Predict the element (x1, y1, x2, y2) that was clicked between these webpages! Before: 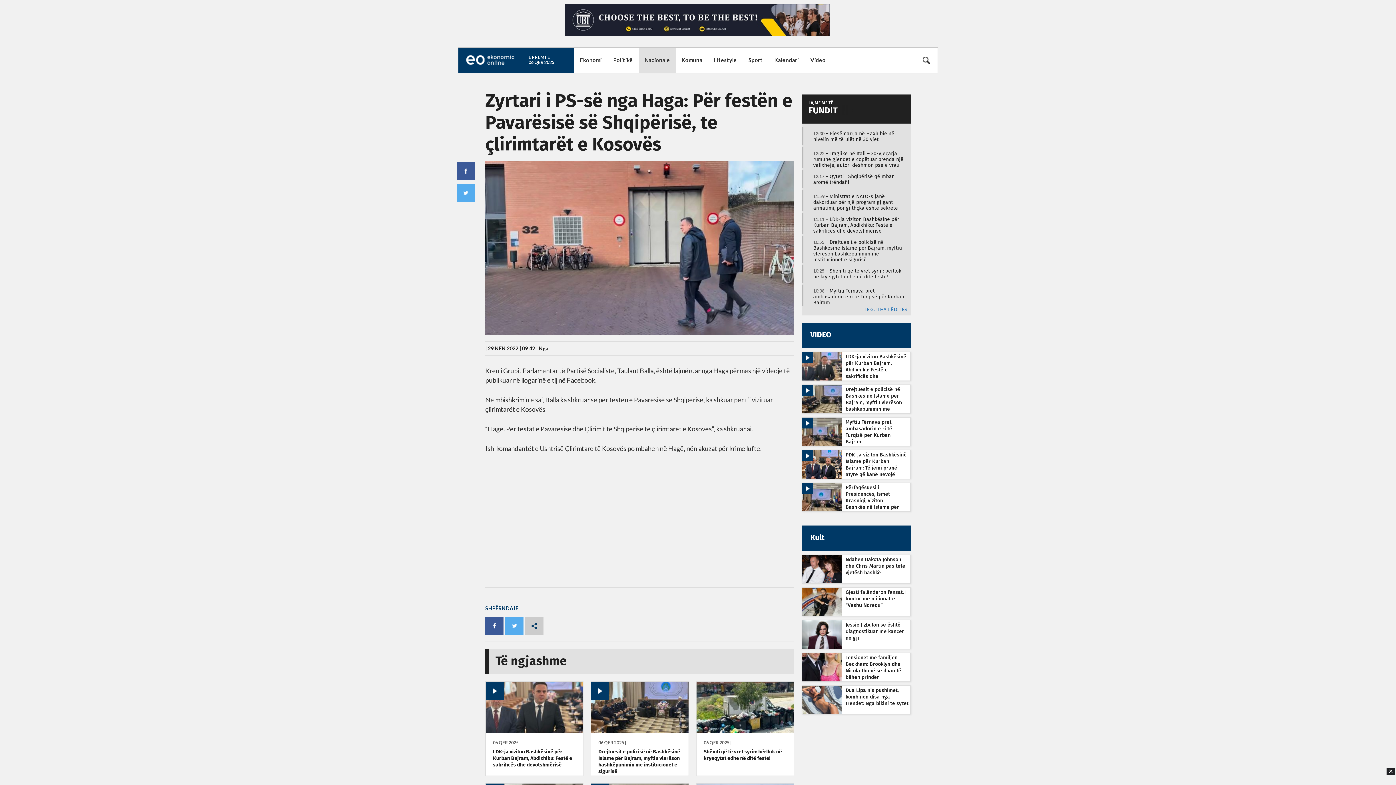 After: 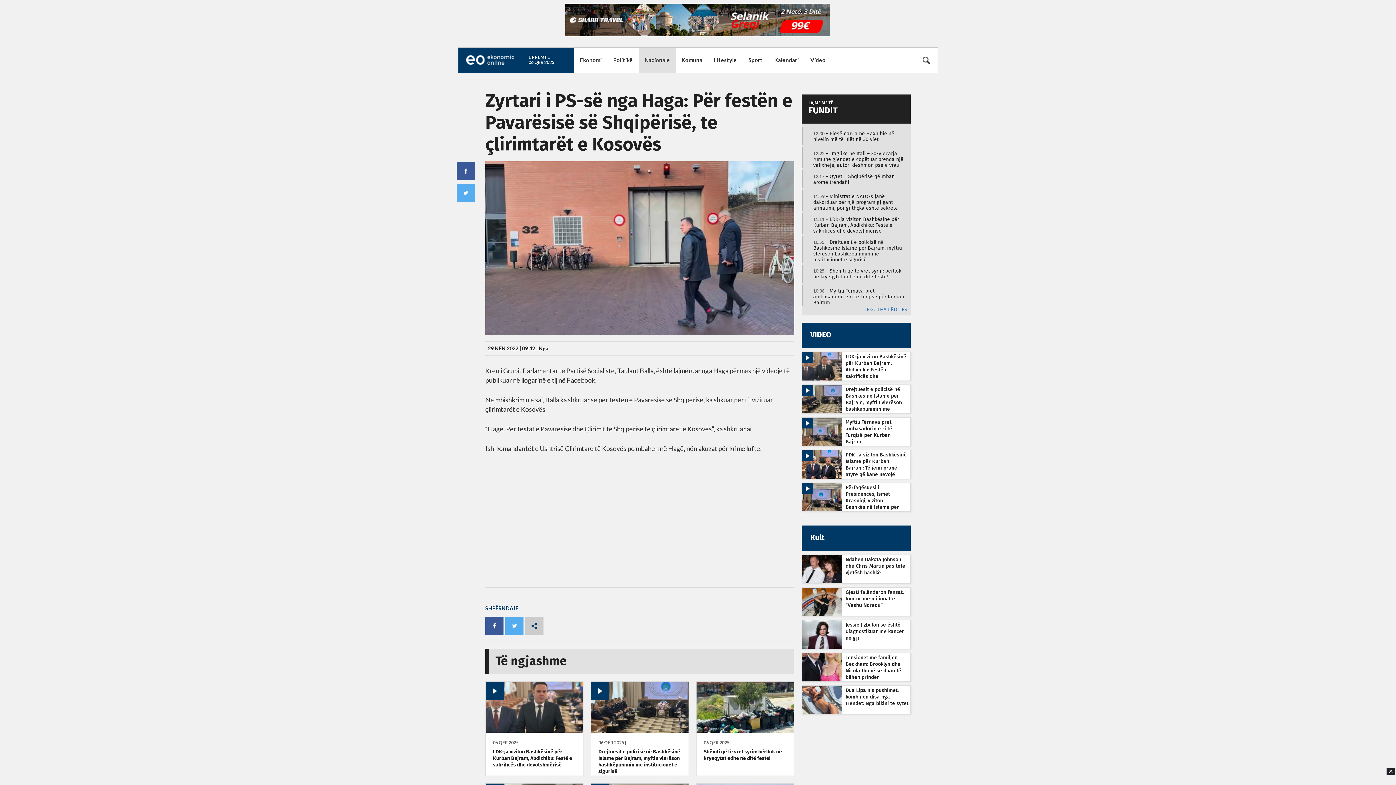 Action: label: FUNDIT bbox: (808, 106, 856, 115)